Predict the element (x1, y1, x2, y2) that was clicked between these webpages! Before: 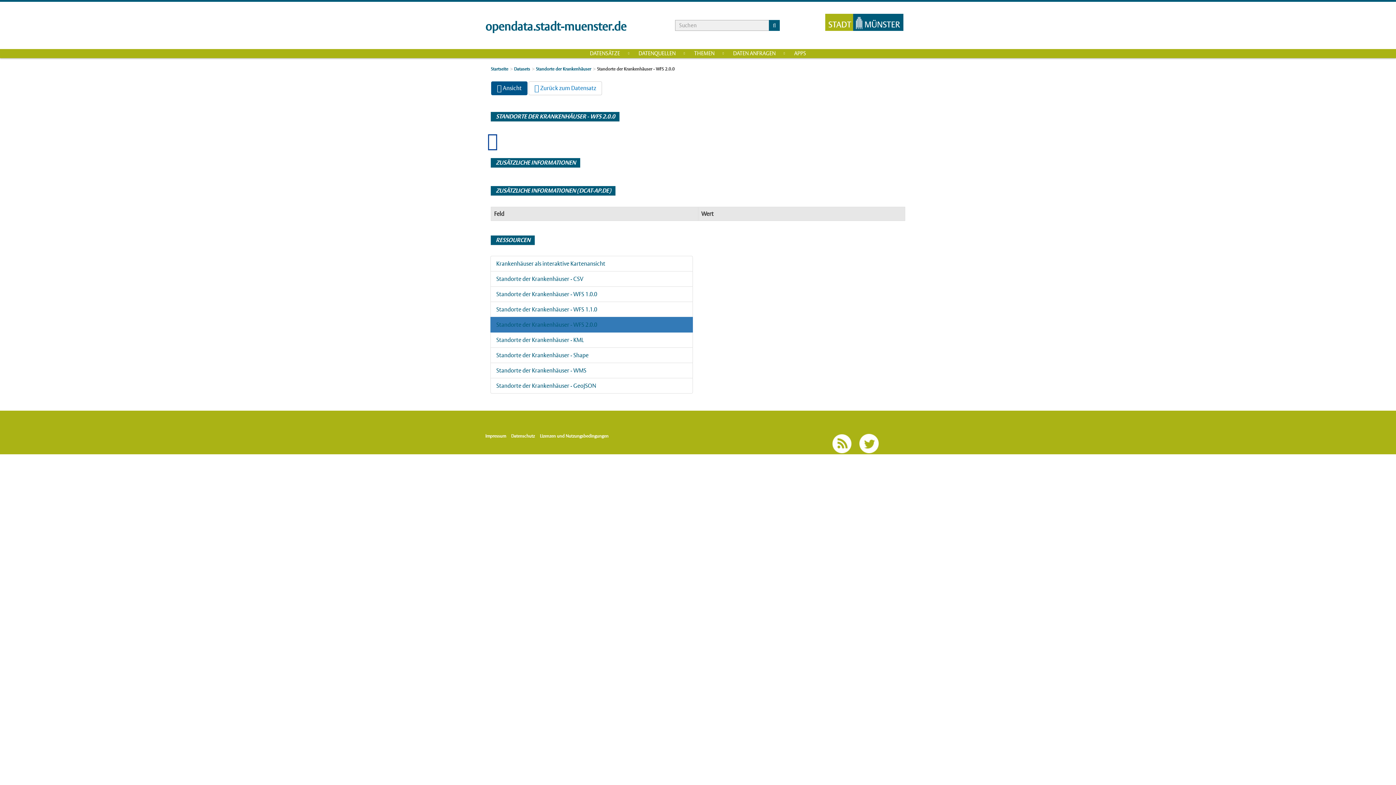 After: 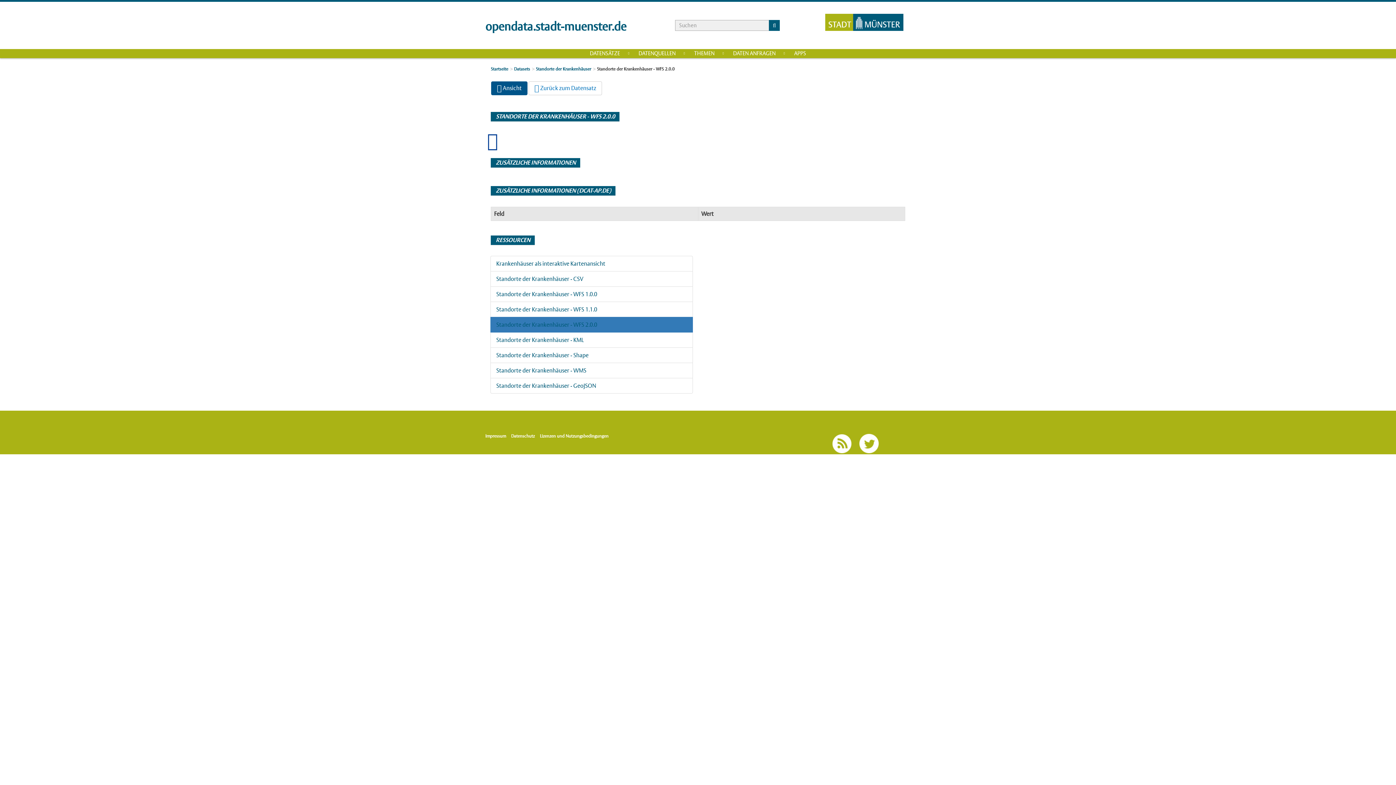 Action: label:  Ansicht
(aktiver Reiter) bbox: (491, 81, 527, 95)